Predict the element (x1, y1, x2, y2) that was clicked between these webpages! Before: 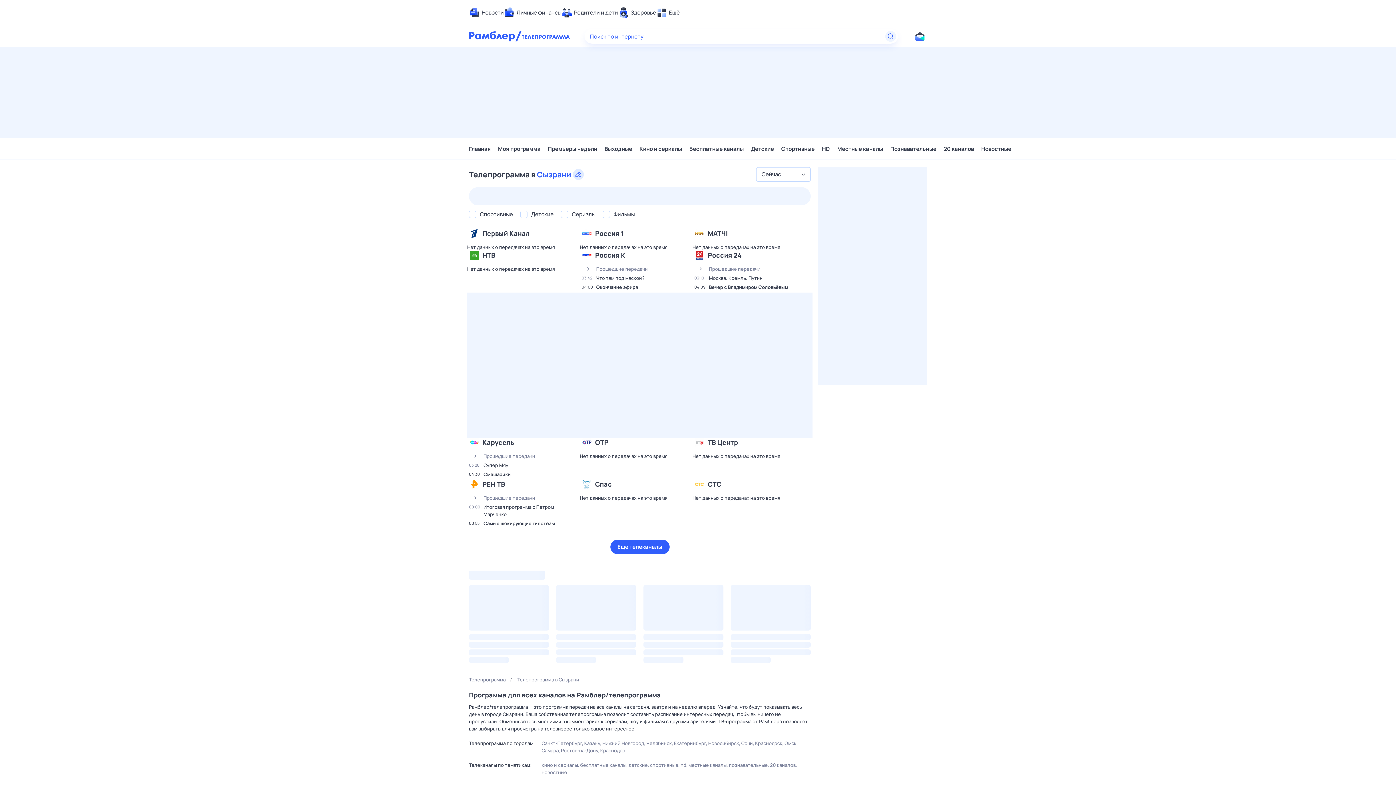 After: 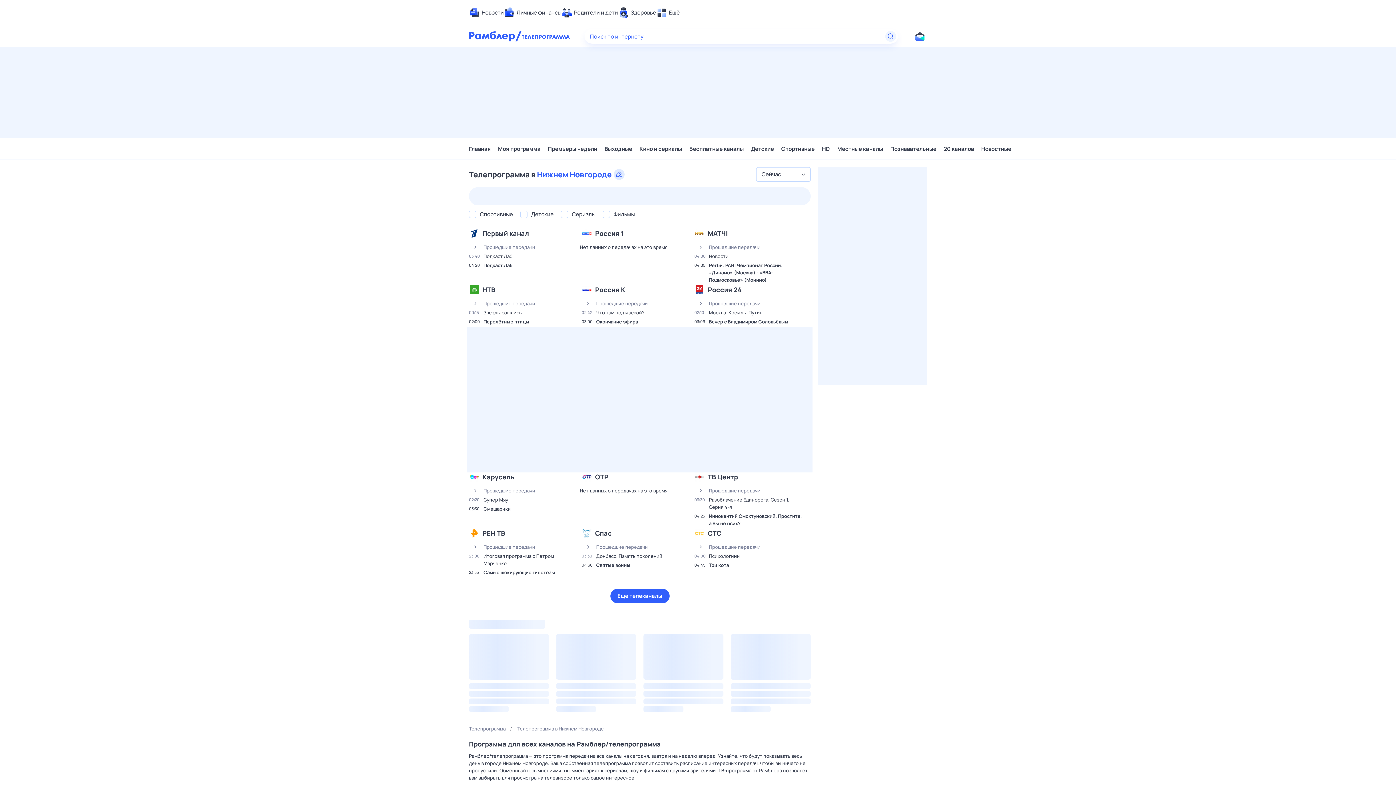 Action: bbox: (602, 740, 645, 747) label: Нижний Новгород